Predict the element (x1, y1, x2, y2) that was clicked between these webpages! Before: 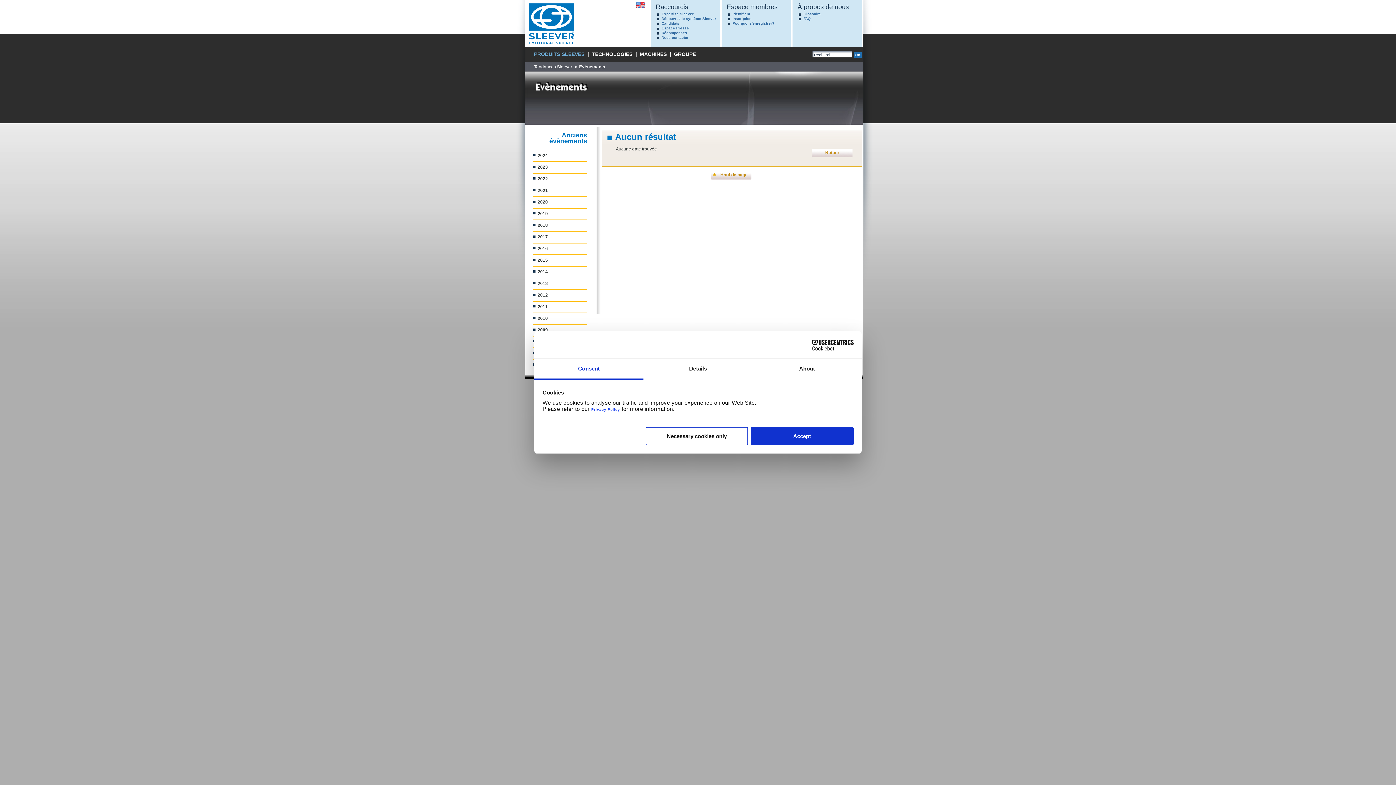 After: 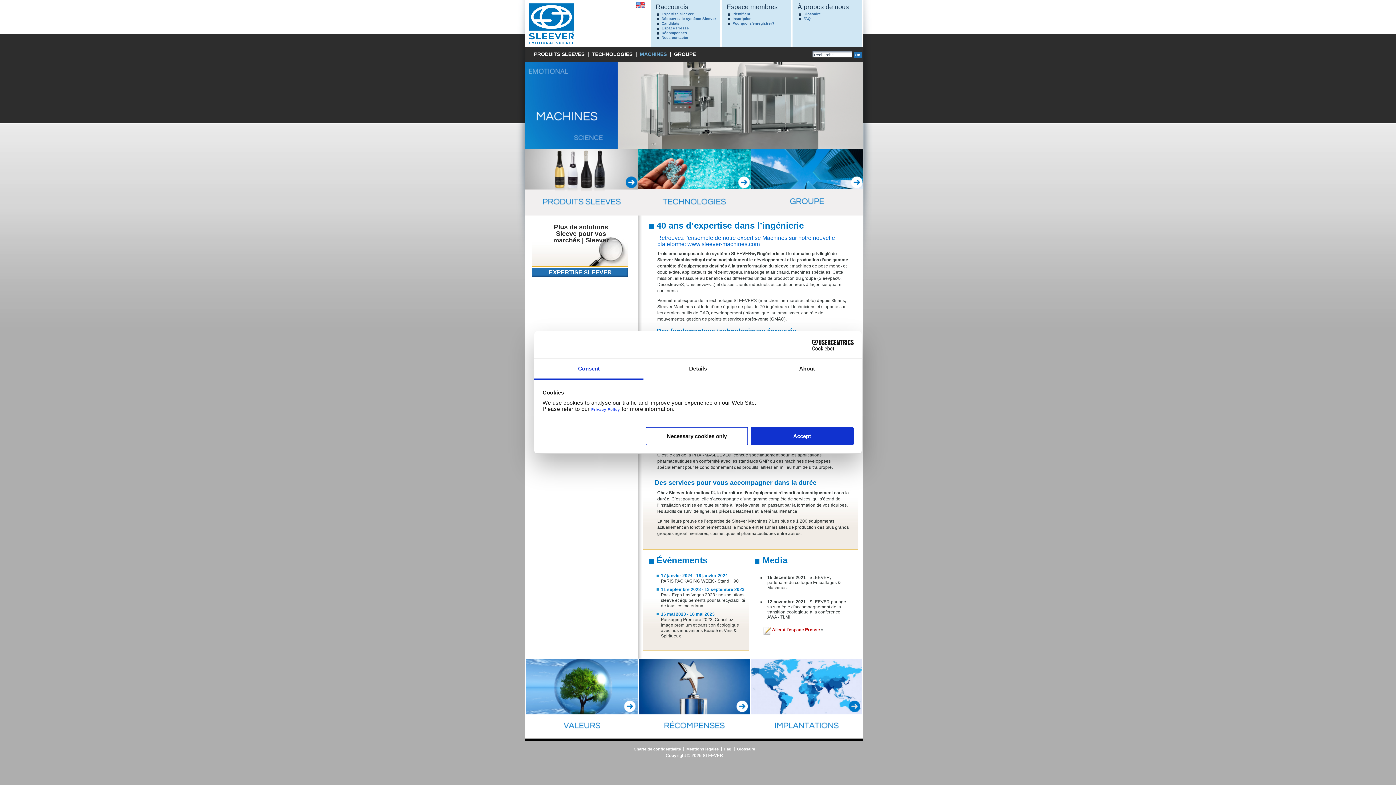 Action: label: MACHINES bbox: (640, 51, 666, 57)